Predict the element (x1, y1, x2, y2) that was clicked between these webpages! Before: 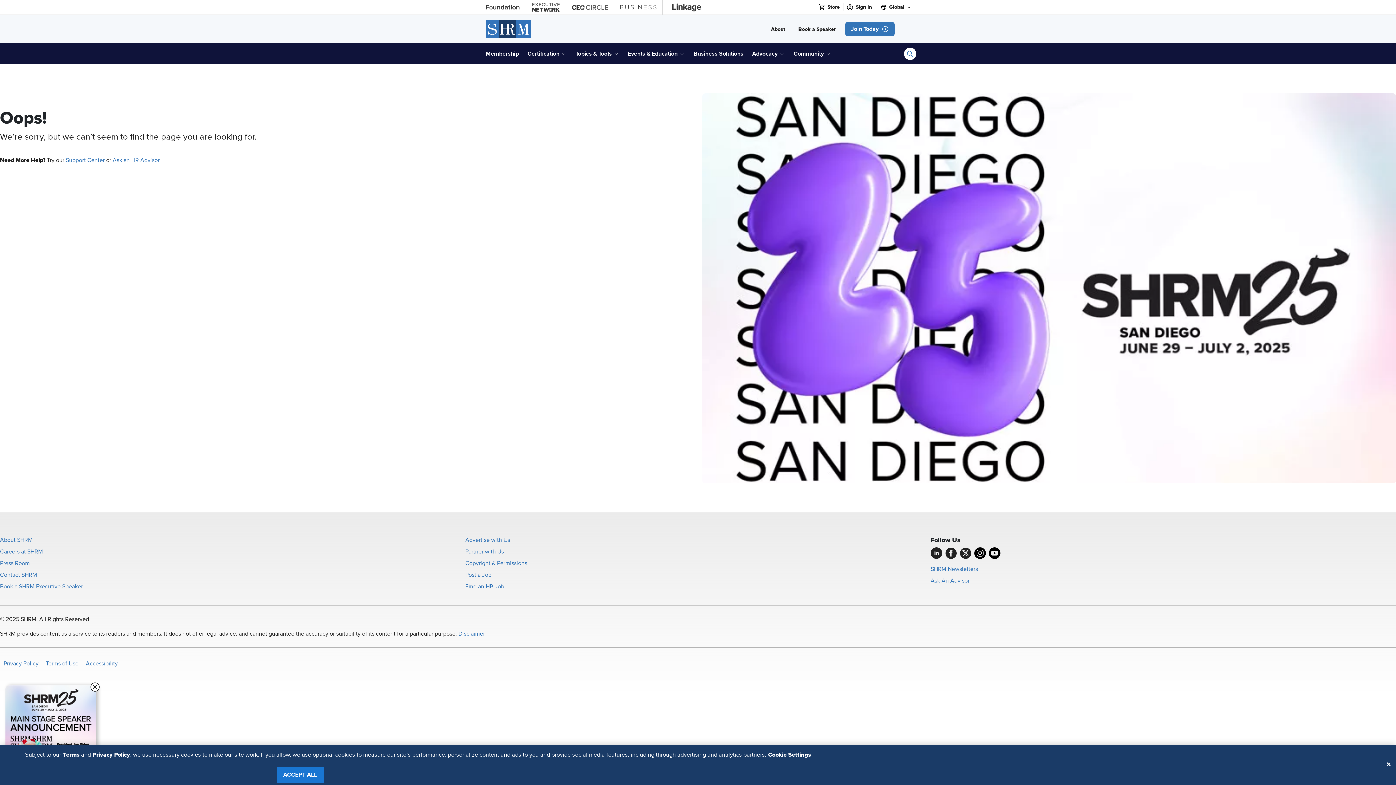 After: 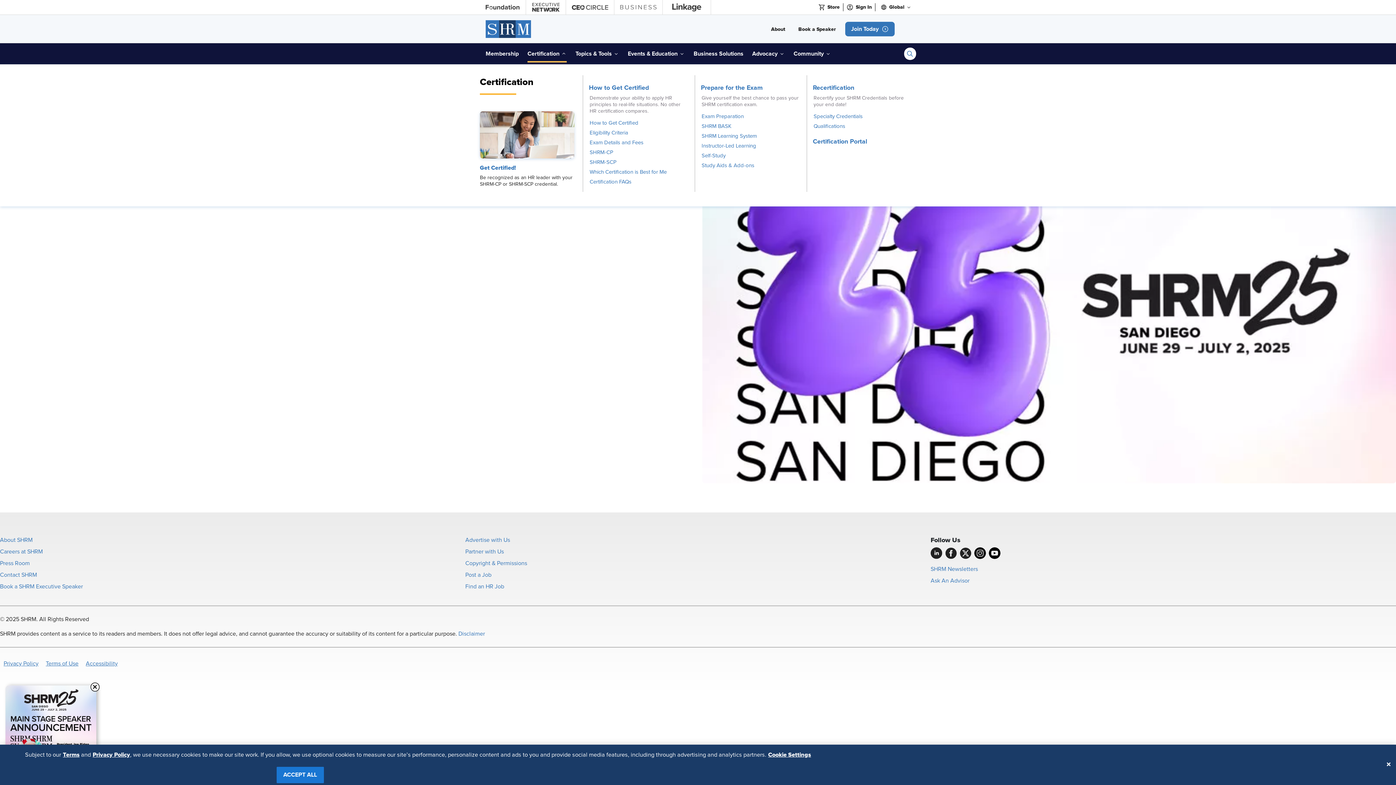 Action: bbox: (527, 46, 566, 61) label: Certification